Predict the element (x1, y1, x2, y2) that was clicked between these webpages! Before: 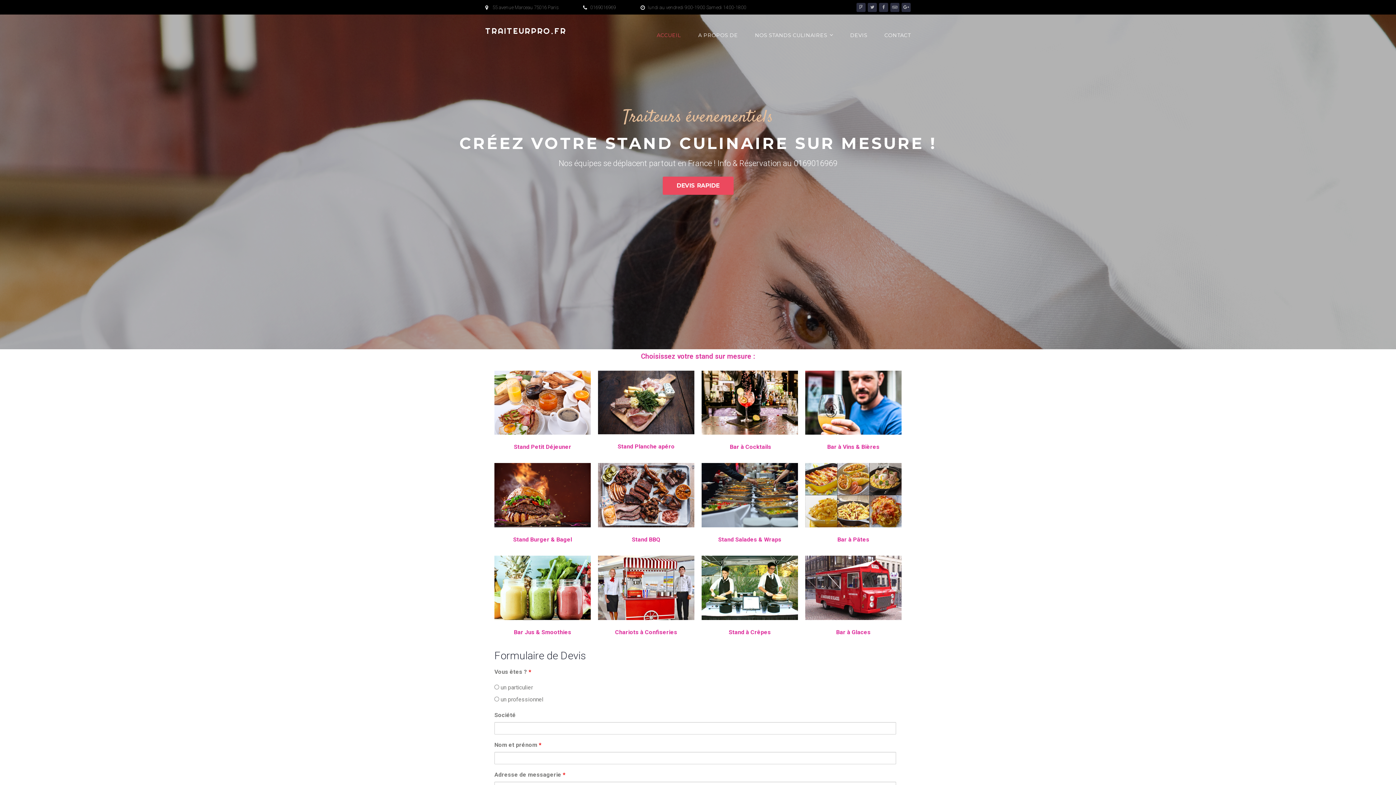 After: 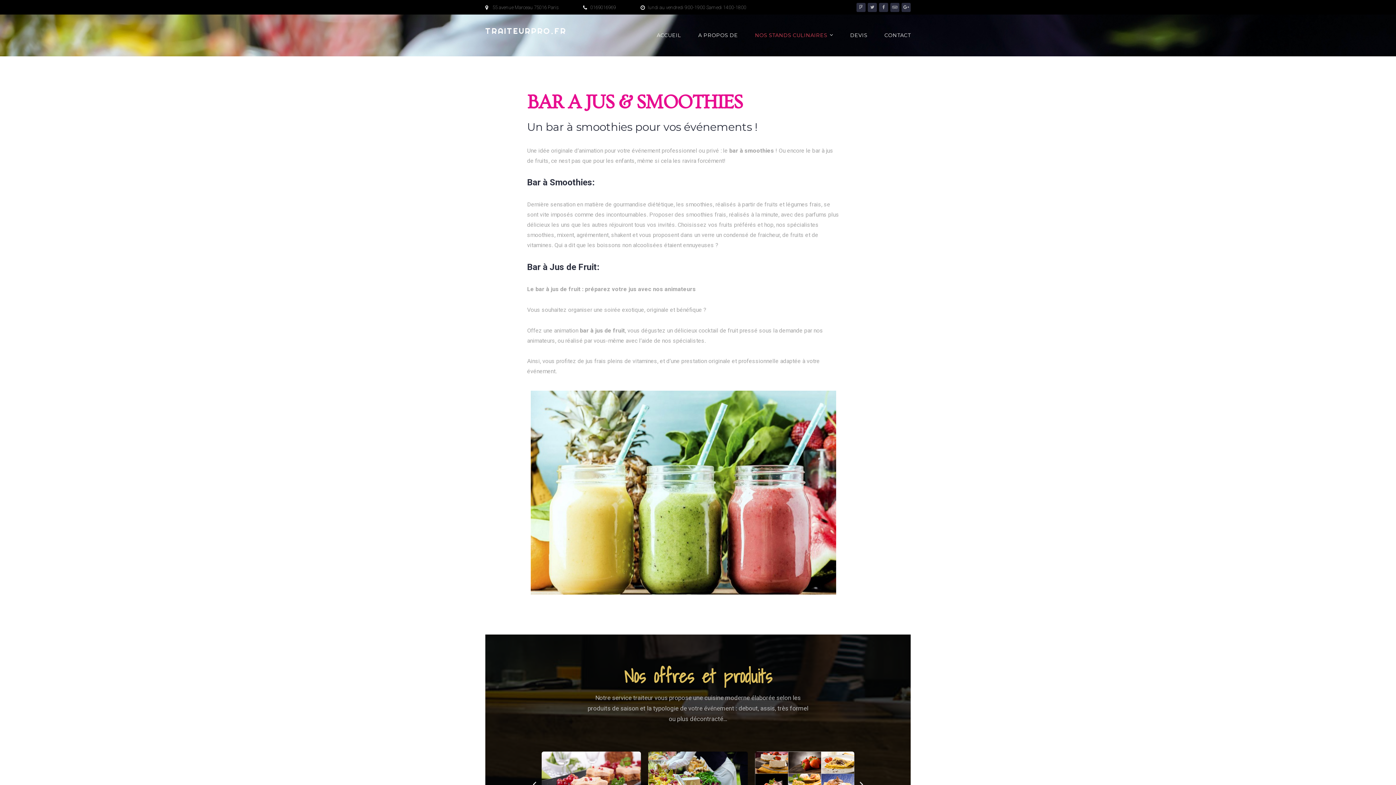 Action: bbox: (494, 556, 590, 620)